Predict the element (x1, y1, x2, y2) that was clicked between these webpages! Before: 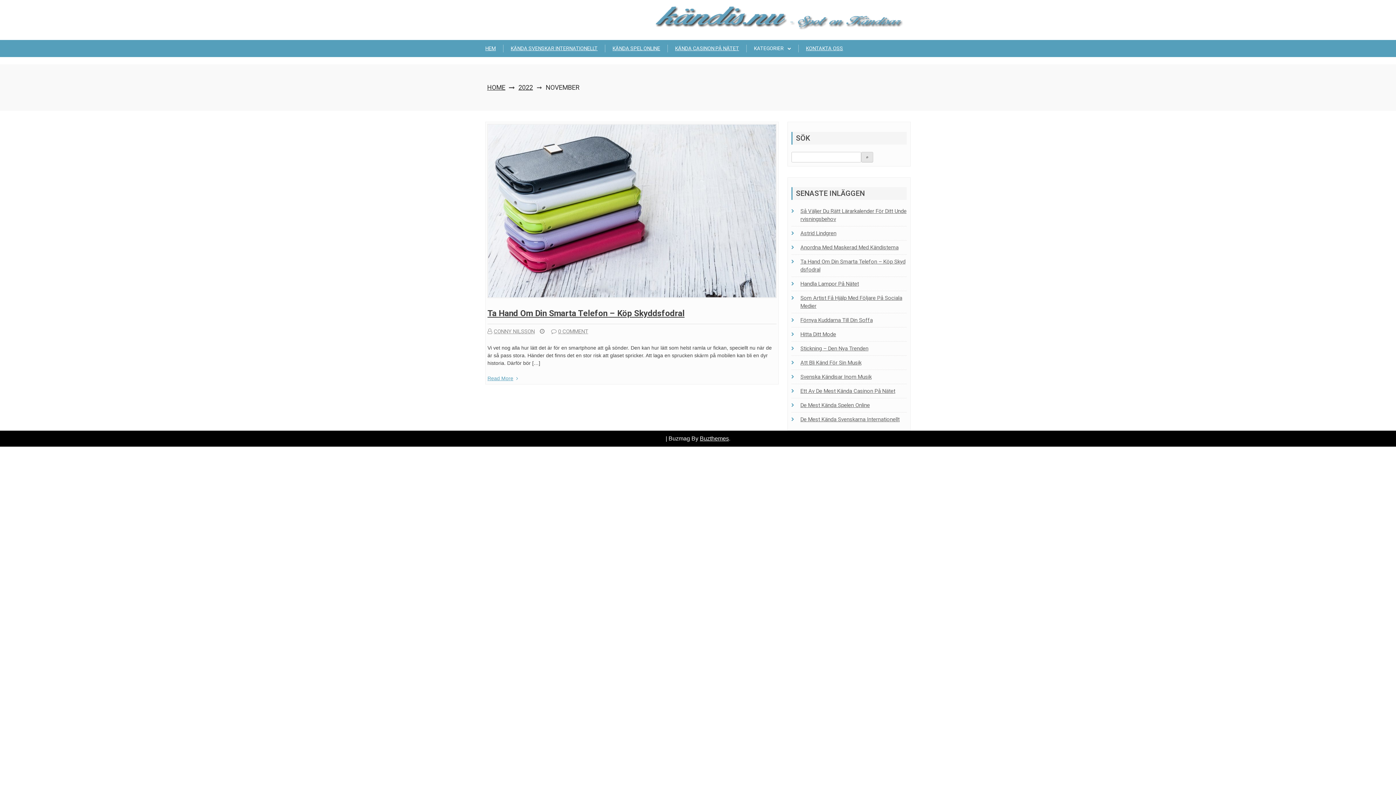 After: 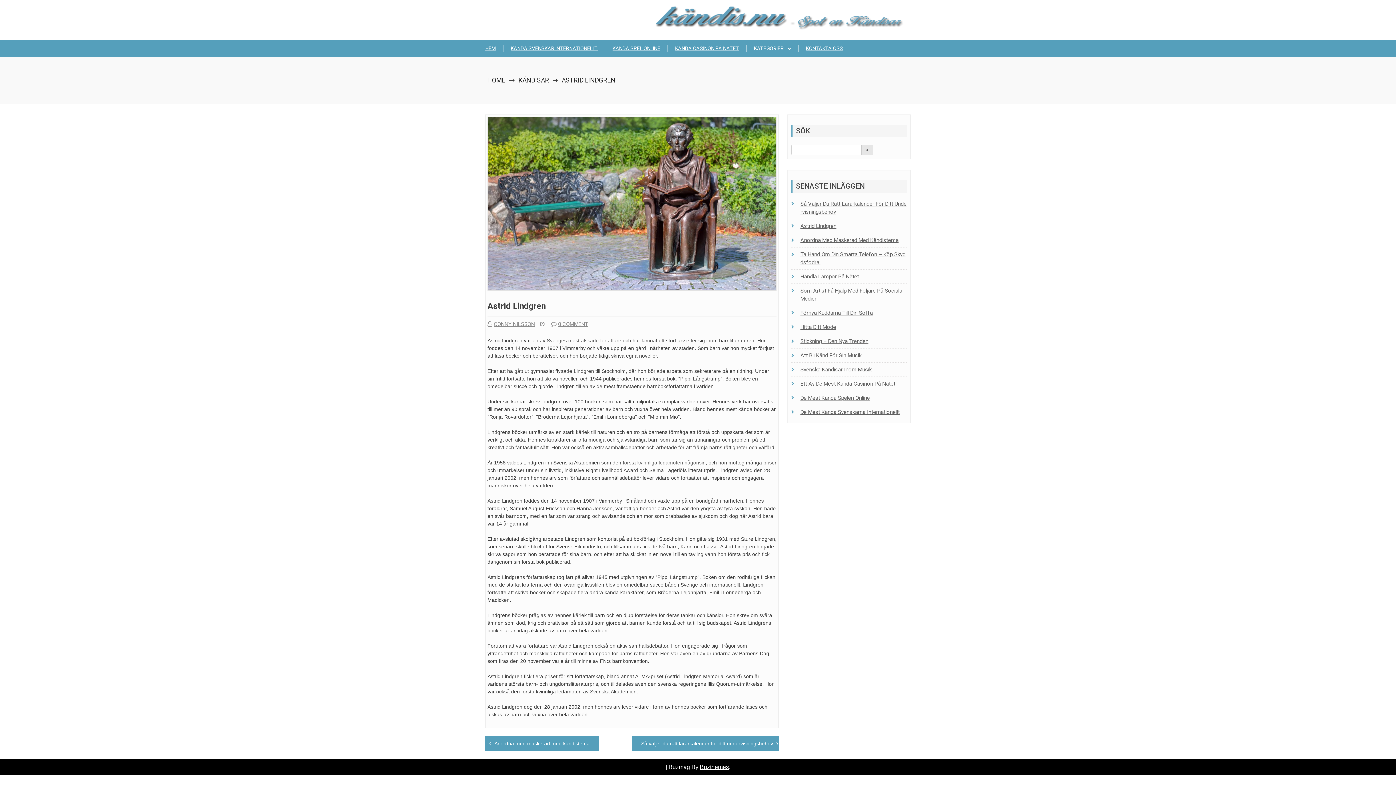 Action: label: Astrid Lindgren bbox: (791, 229, 906, 237)